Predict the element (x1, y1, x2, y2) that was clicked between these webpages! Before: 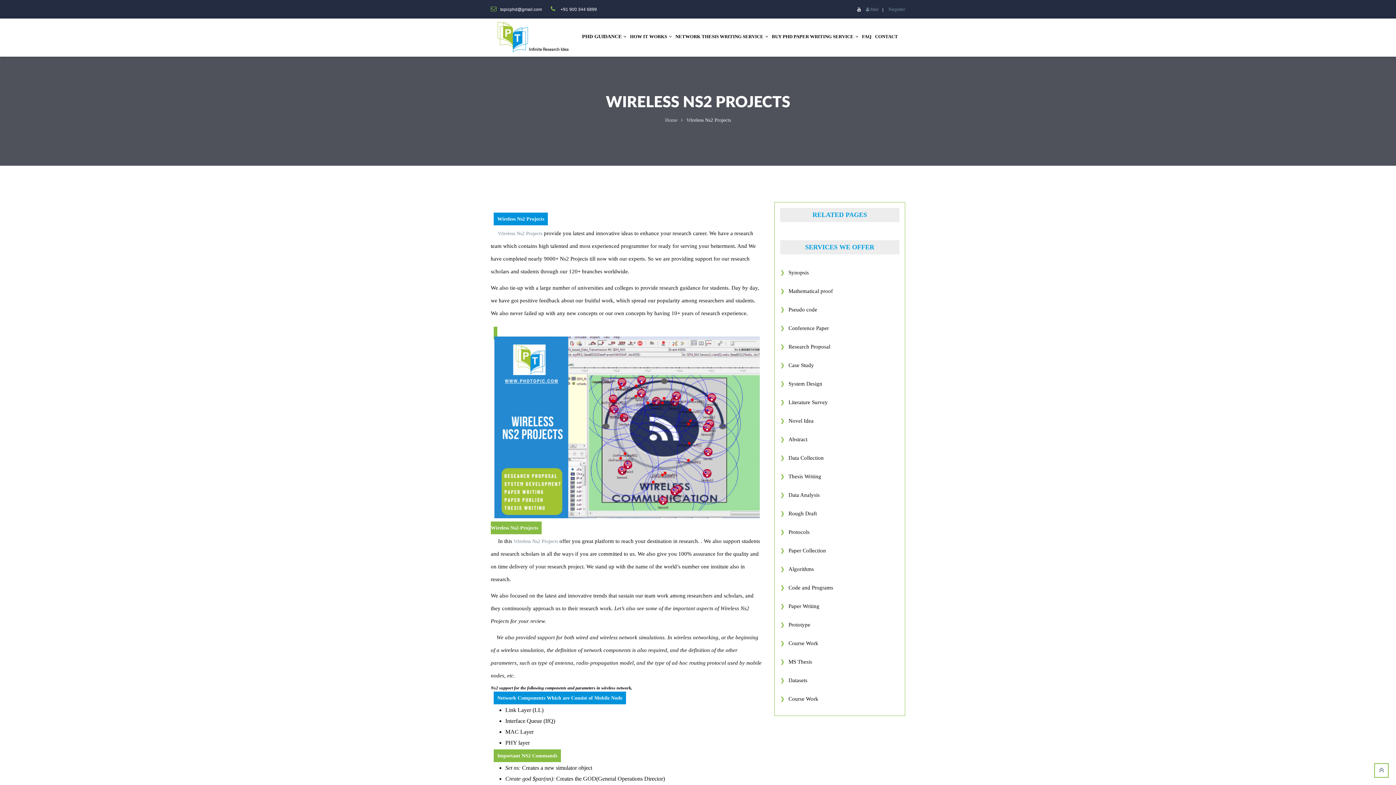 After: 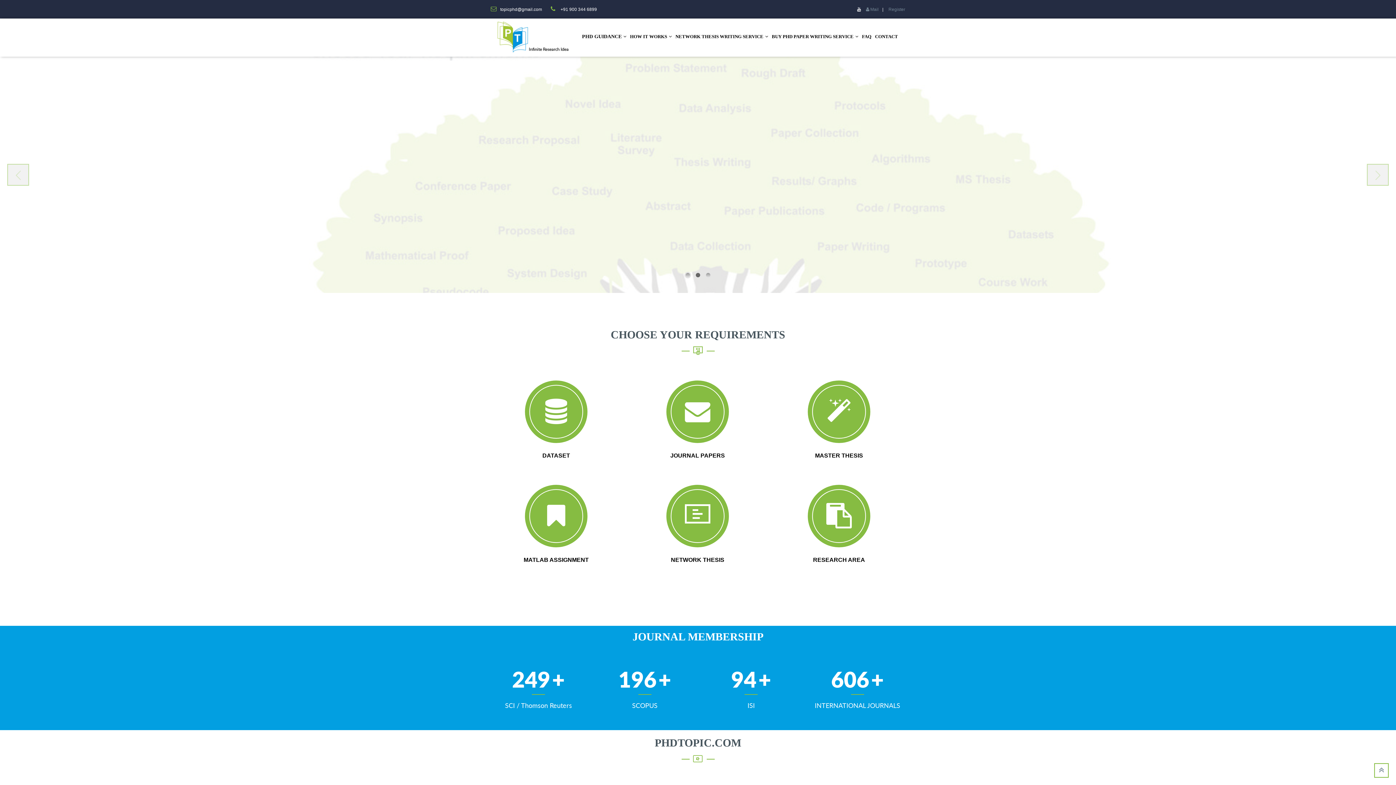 Action: bbox: (490, 33, 570, 39)